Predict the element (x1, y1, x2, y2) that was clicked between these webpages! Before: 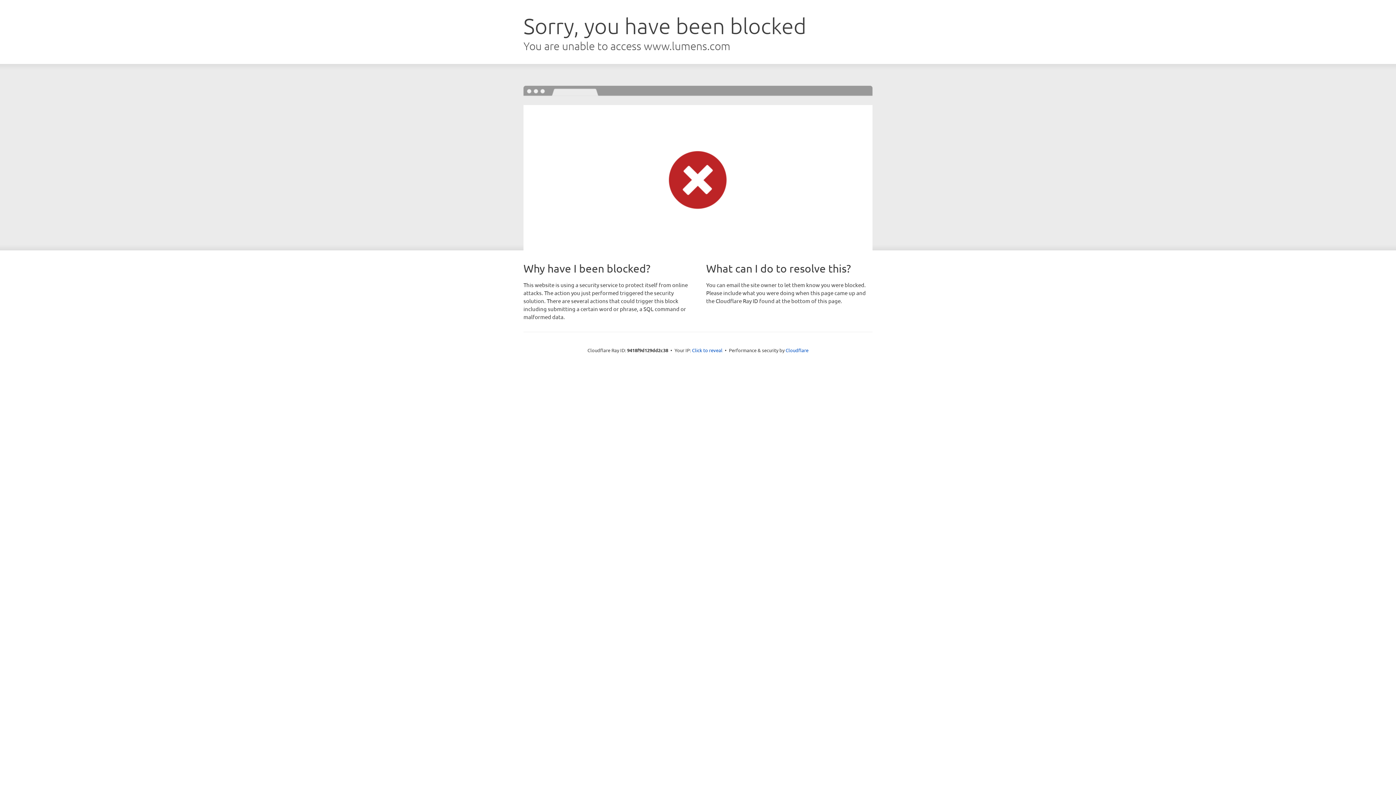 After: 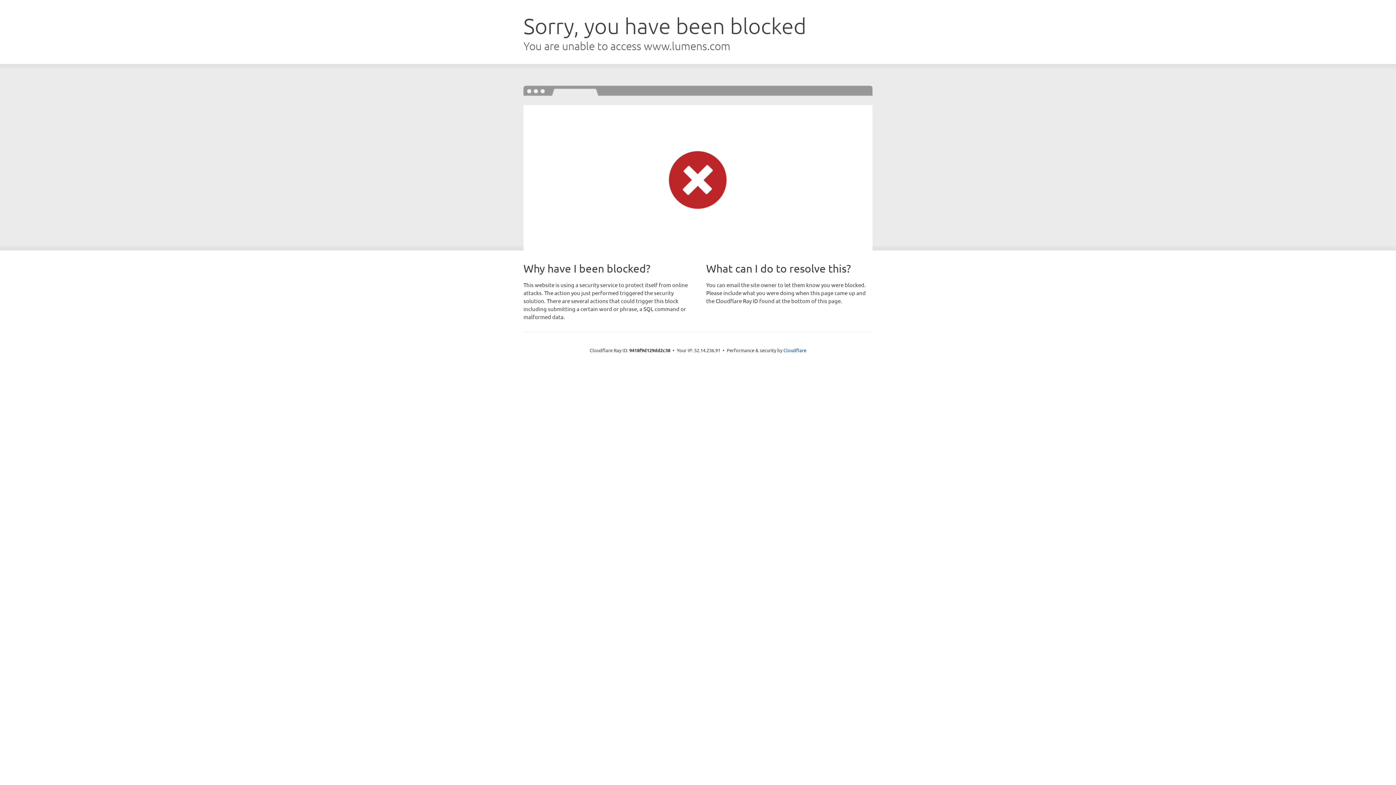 Action: label: Click to reveal bbox: (692, 346, 722, 353)